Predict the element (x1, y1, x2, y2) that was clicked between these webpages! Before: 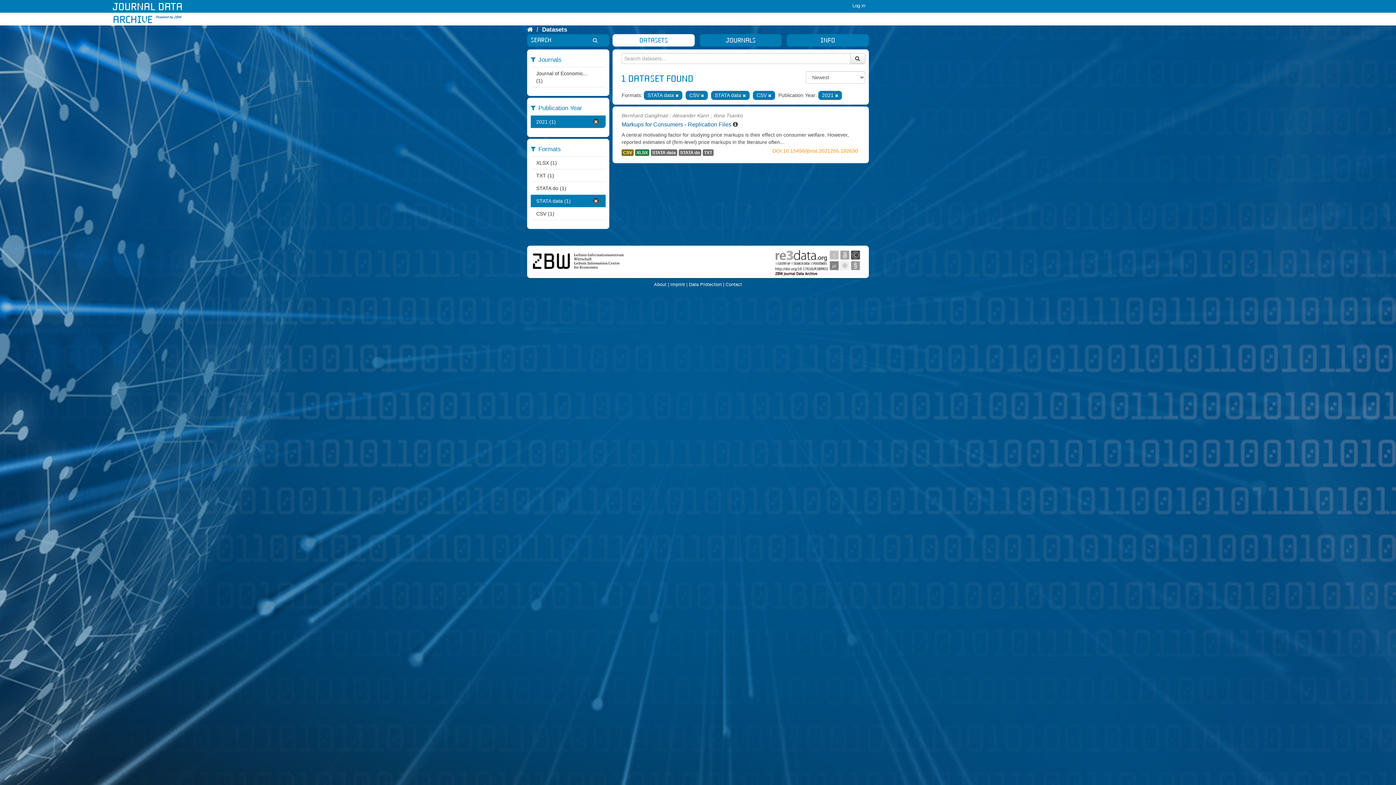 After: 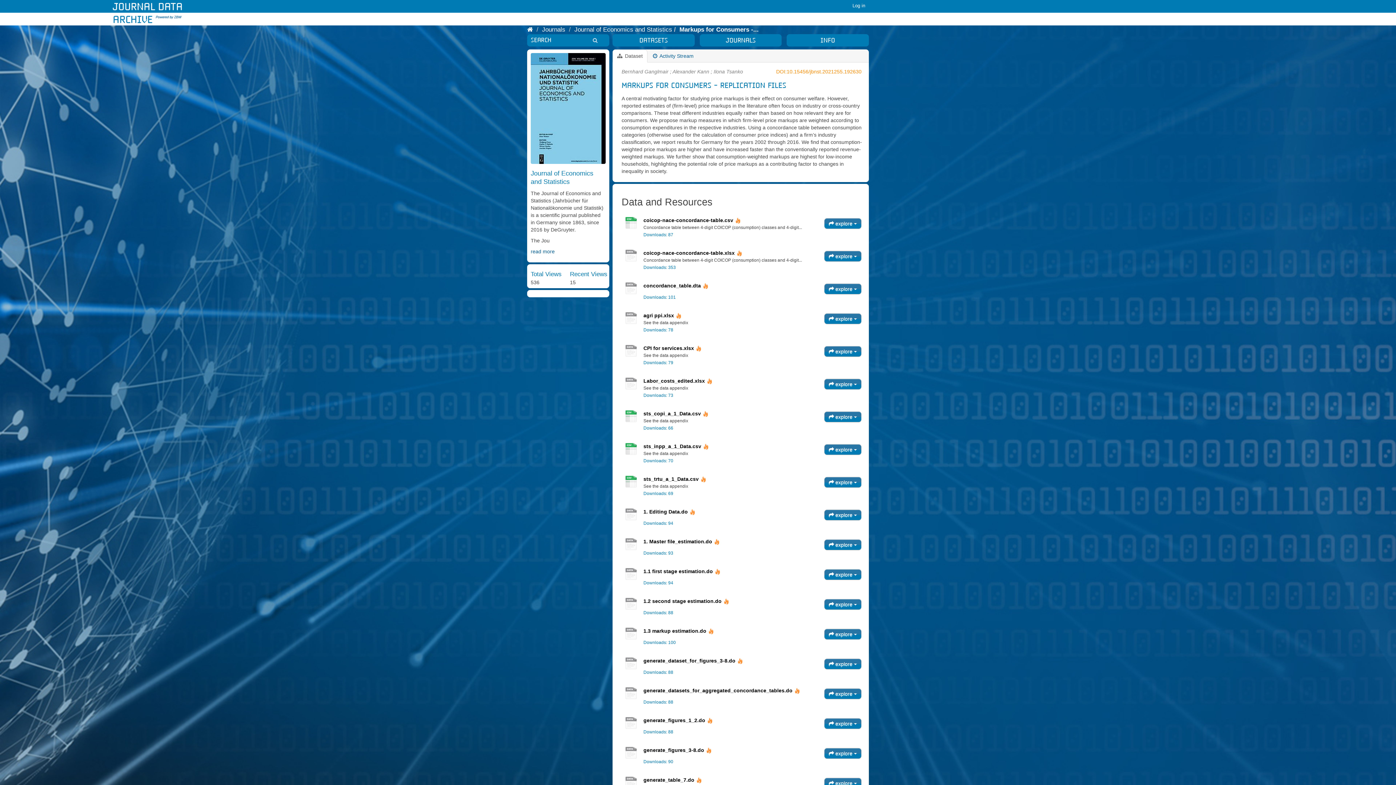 Action: label: DOI:10.15456/jbnst.2021255.192630 bbox: (772, 148, 858, 153)